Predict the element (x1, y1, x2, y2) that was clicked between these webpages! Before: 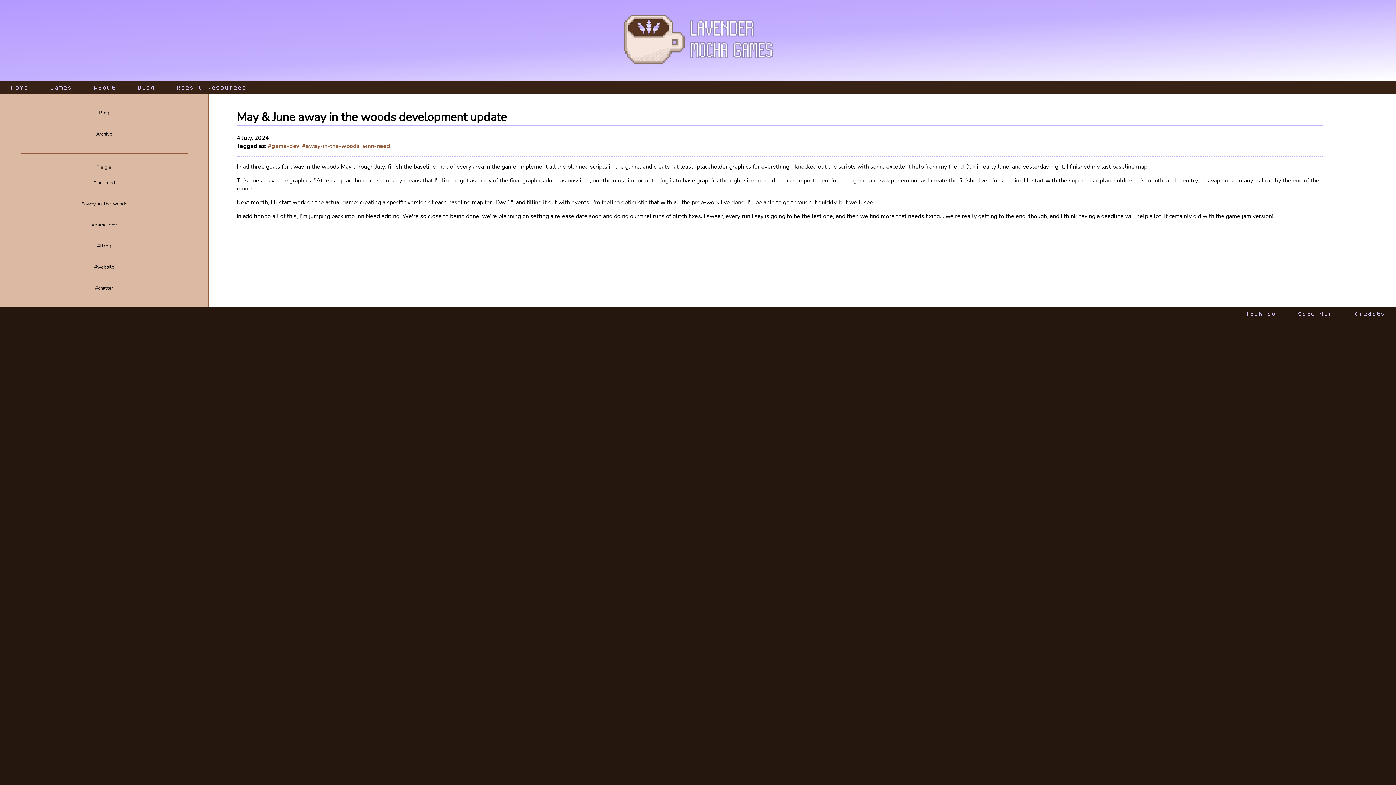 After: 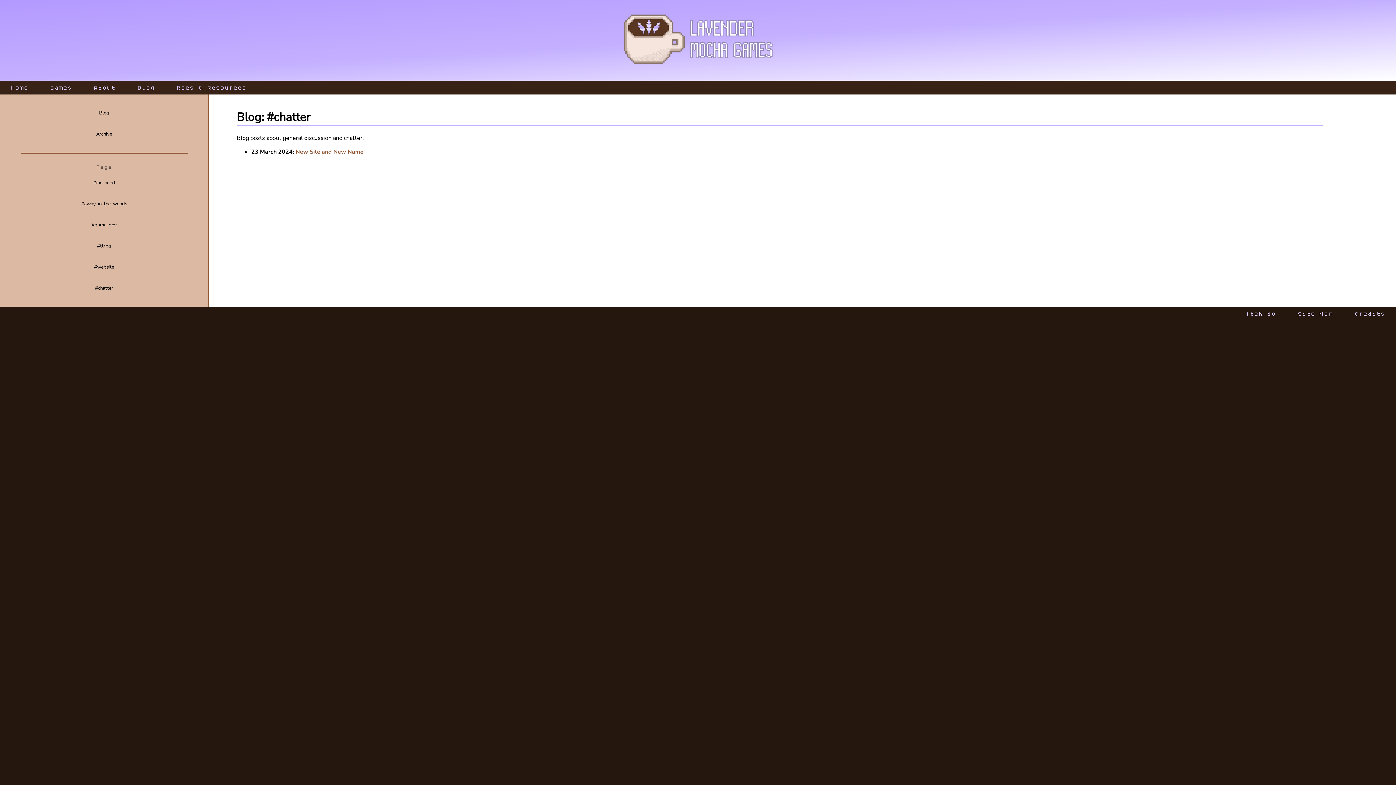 Action: bbox: (0, 277, 208, 298) label: #chatter